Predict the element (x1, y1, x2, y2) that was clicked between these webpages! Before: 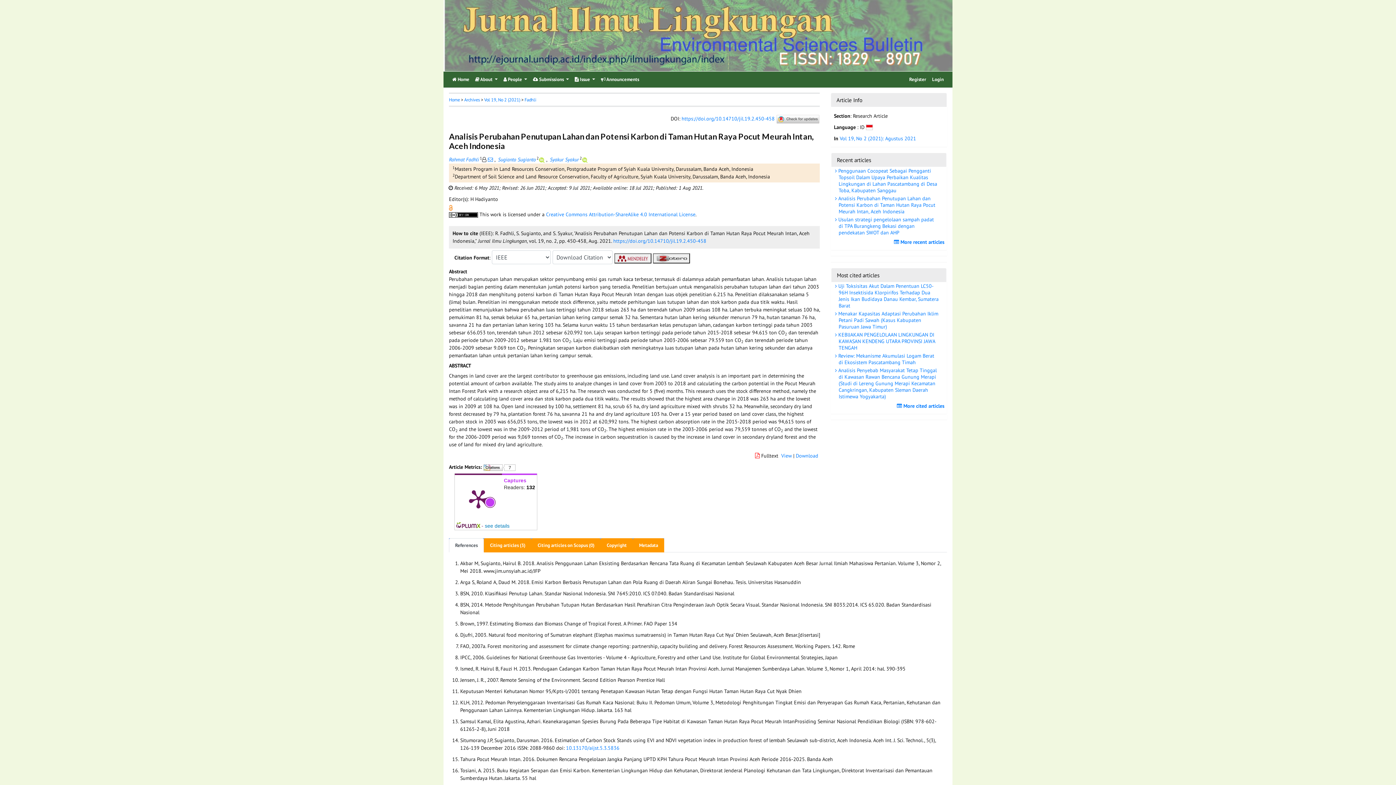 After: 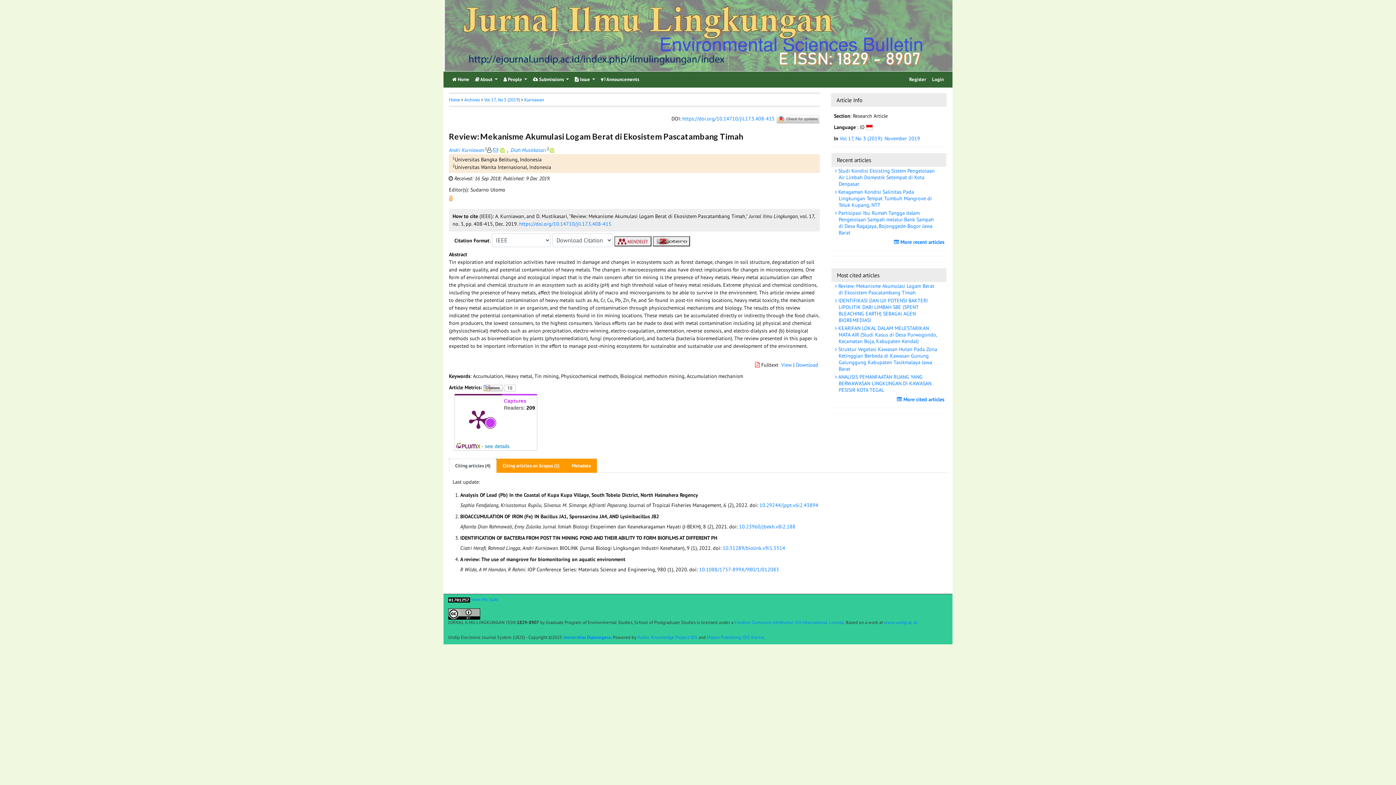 Action: label:  Review: Mekanisme Akumulasi Logam Berat di Ekosistem Pascatambang Timah bbox: (831, 351, 946, 366)